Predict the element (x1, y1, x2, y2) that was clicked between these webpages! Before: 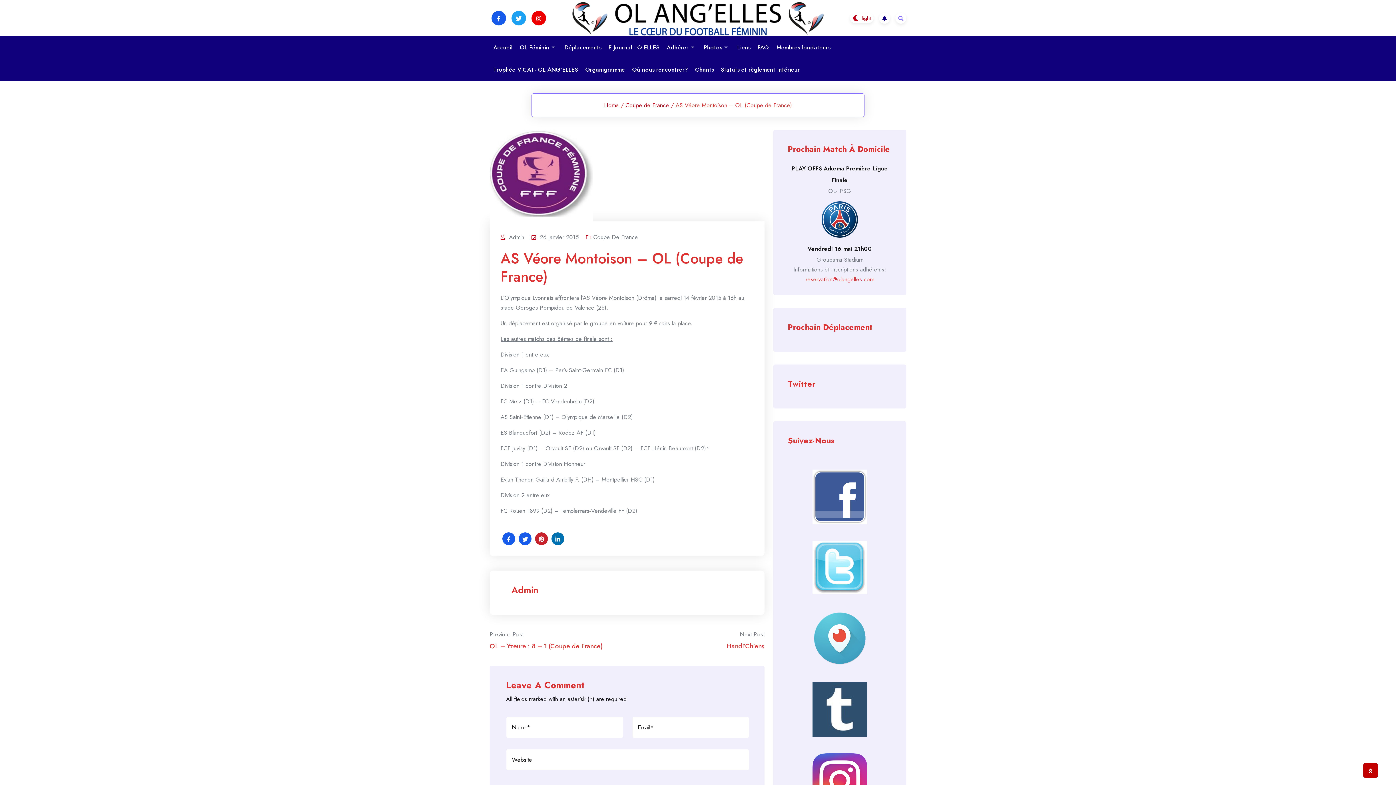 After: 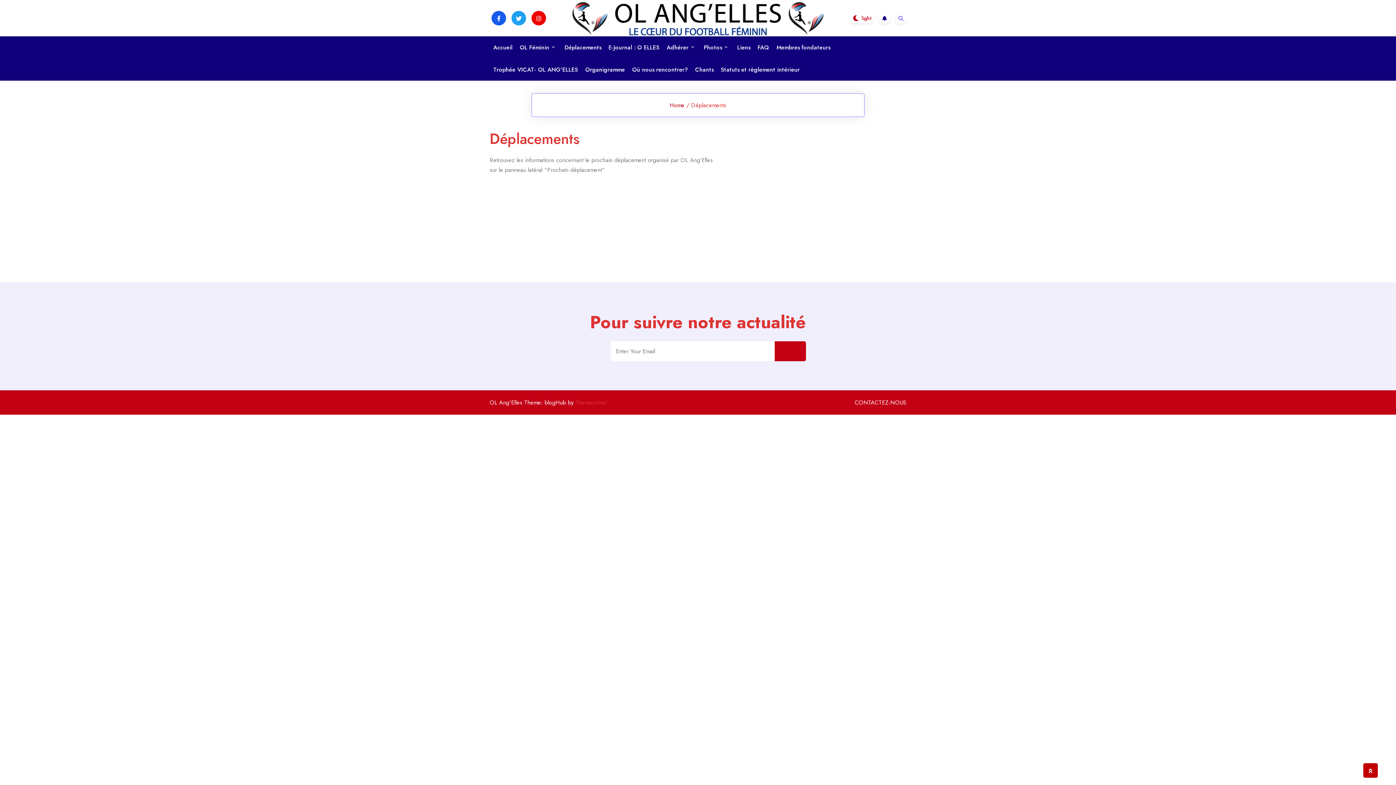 Action: bbox: (561, 36, 605, 58) label: Déplacements